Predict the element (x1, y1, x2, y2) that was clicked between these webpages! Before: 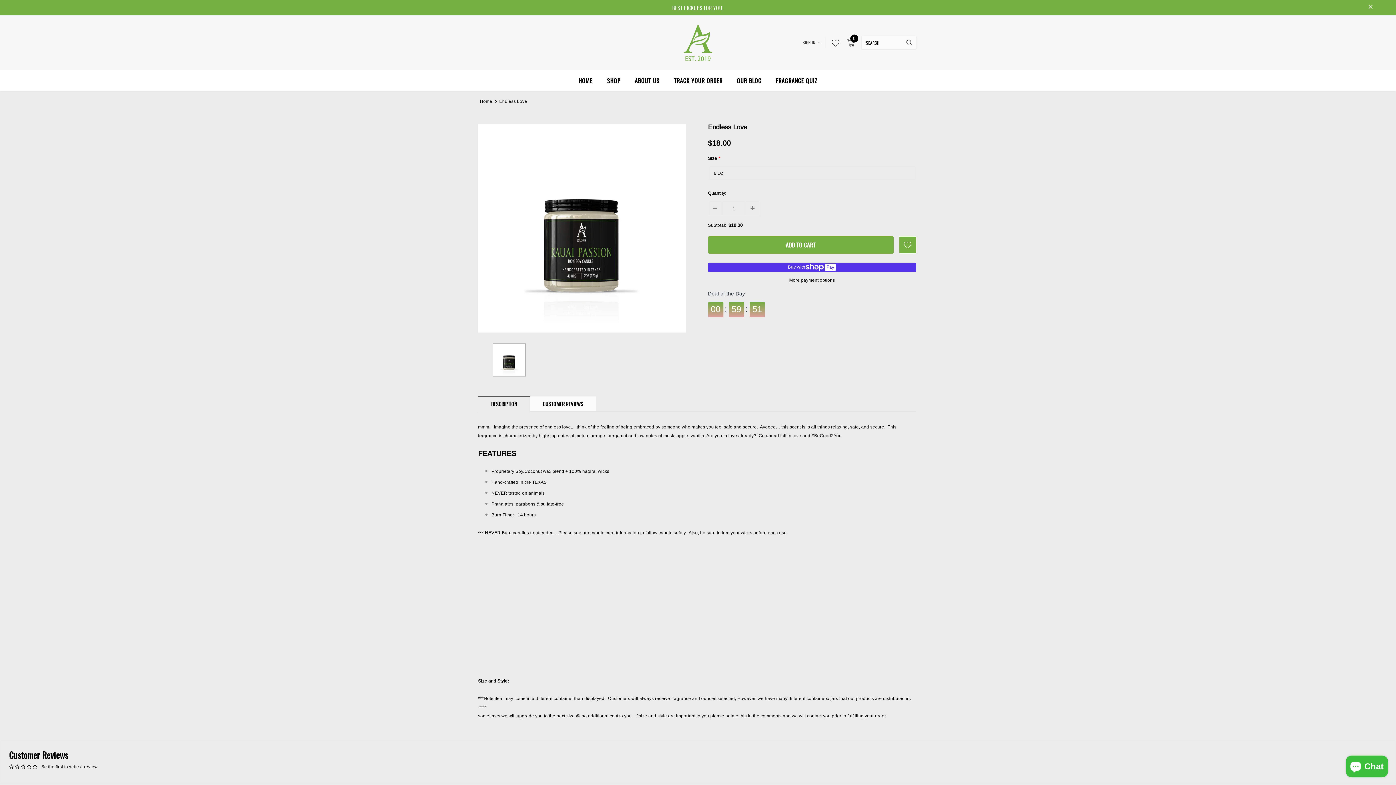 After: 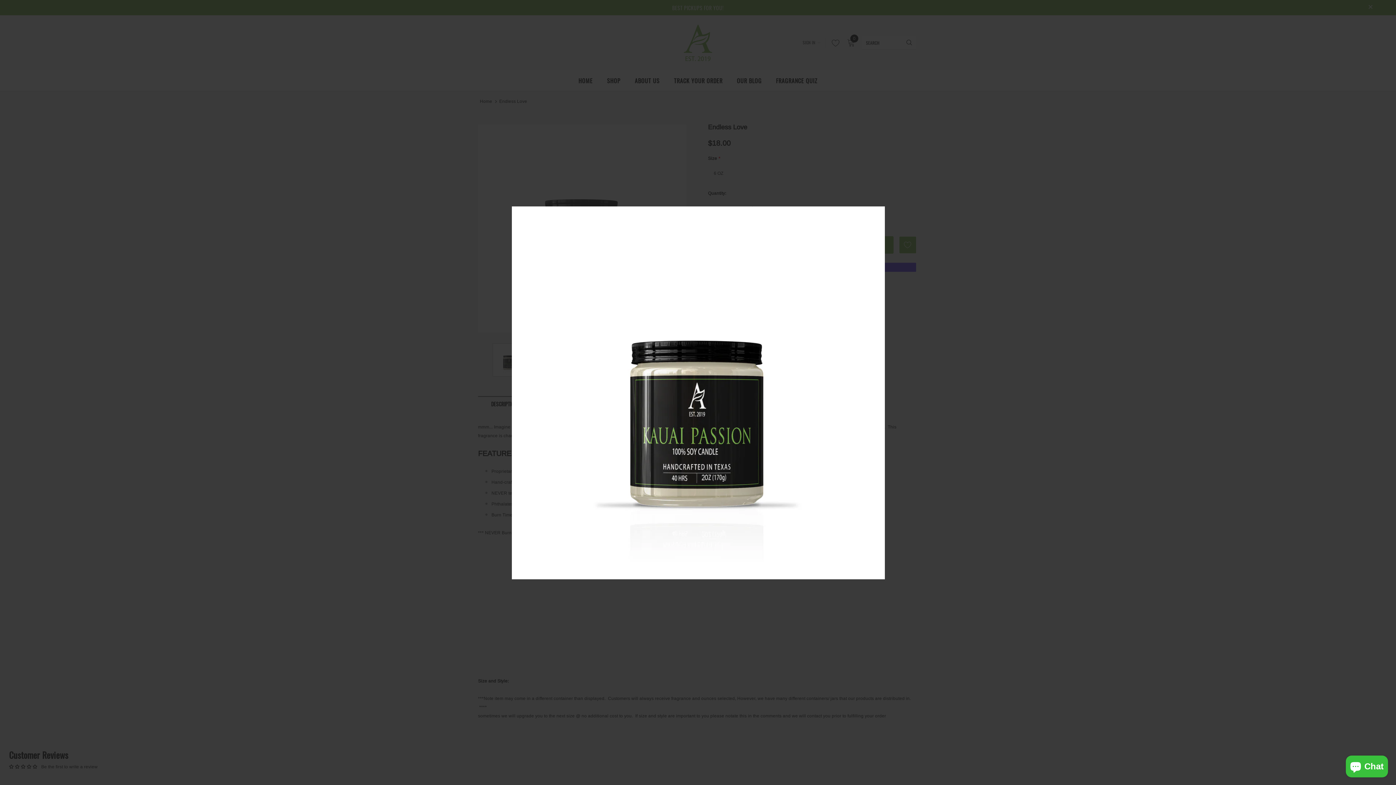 Action: bbox: (478, 124, 686, 332)